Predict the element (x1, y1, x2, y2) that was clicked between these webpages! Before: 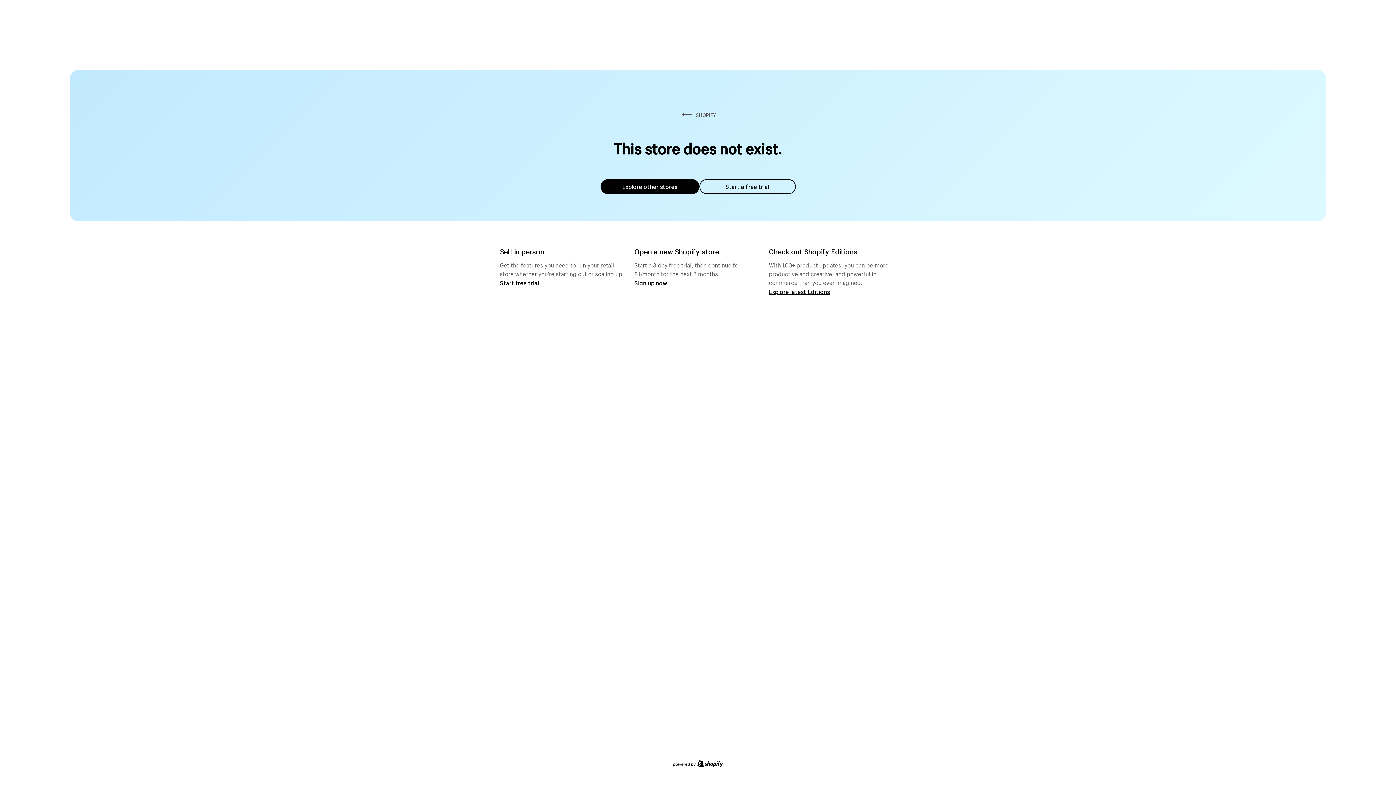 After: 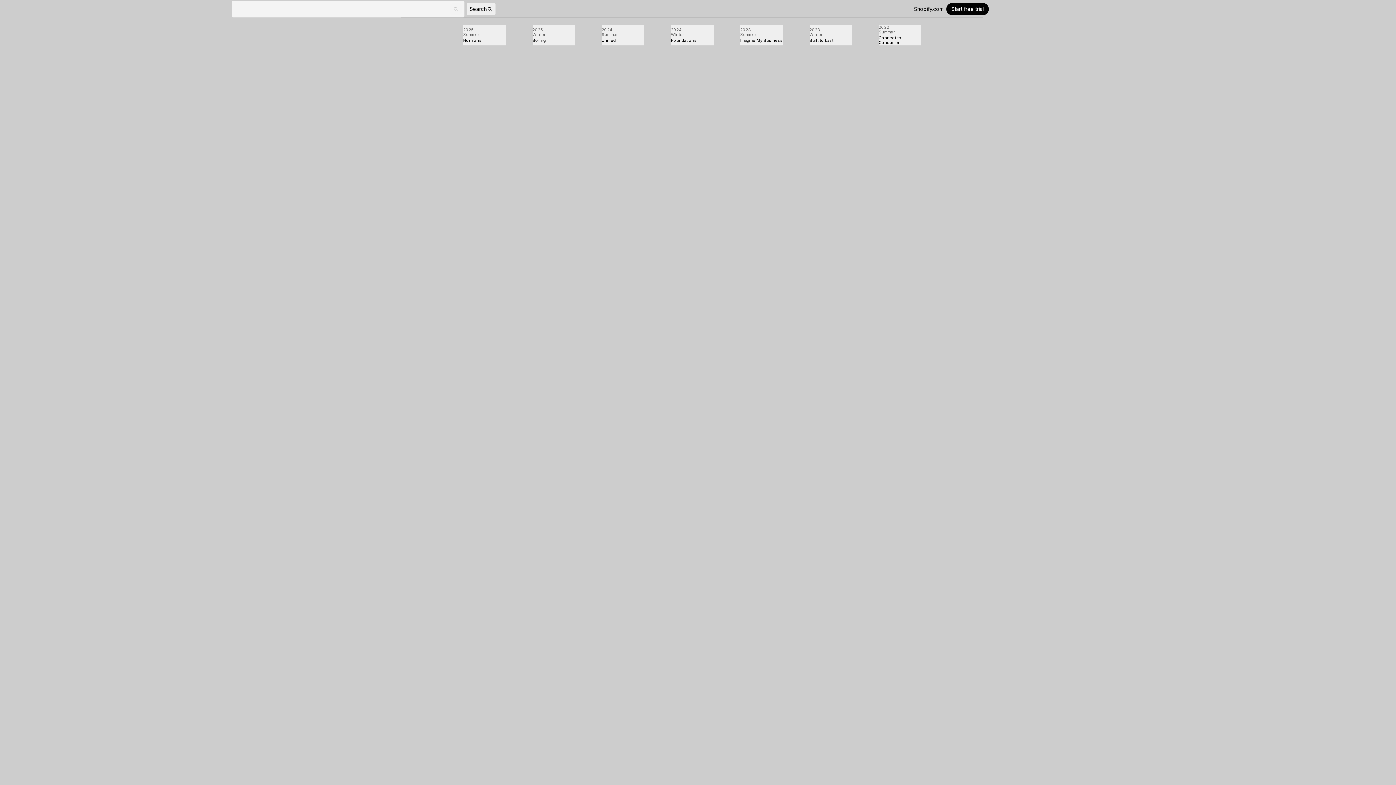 Action: bbox: (769, 287, 830, 295) label: Explore latest Editions